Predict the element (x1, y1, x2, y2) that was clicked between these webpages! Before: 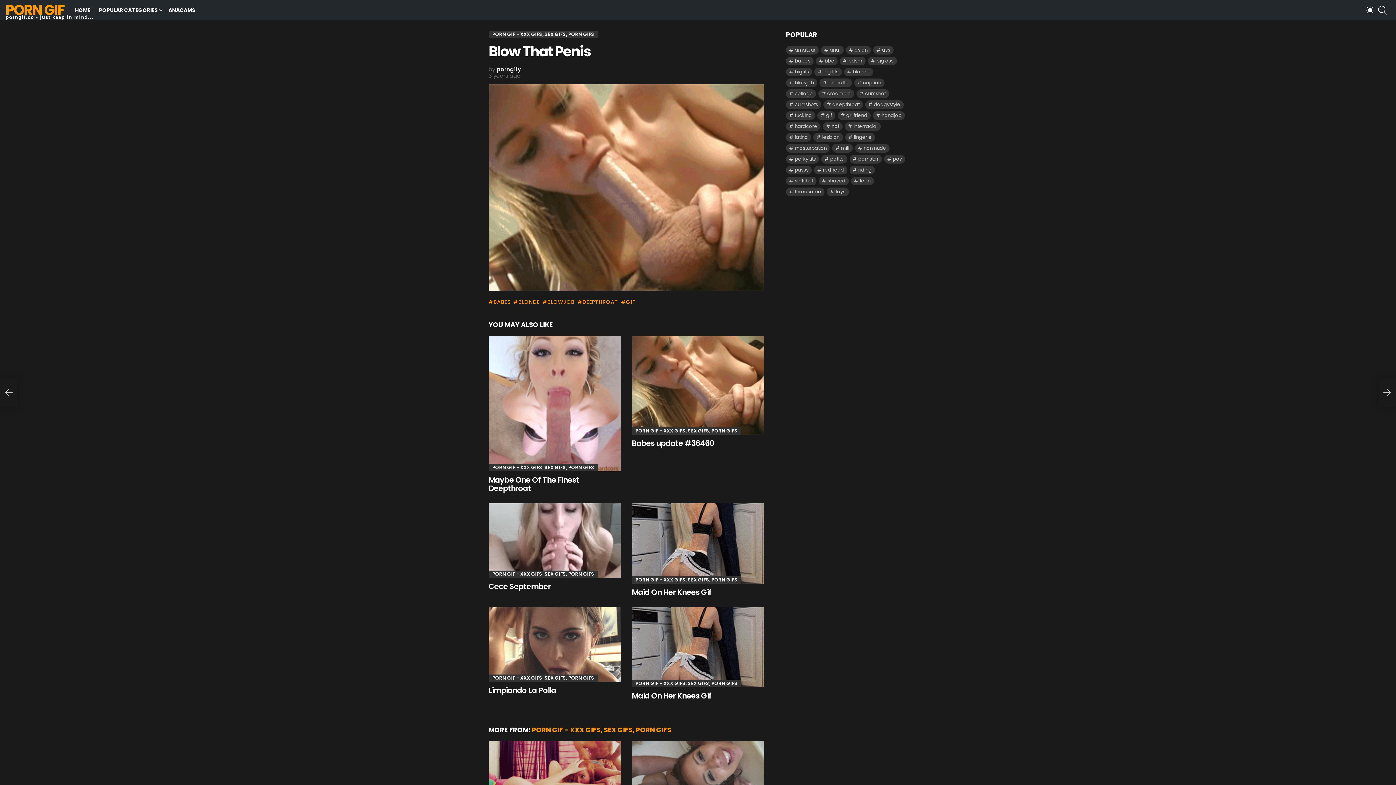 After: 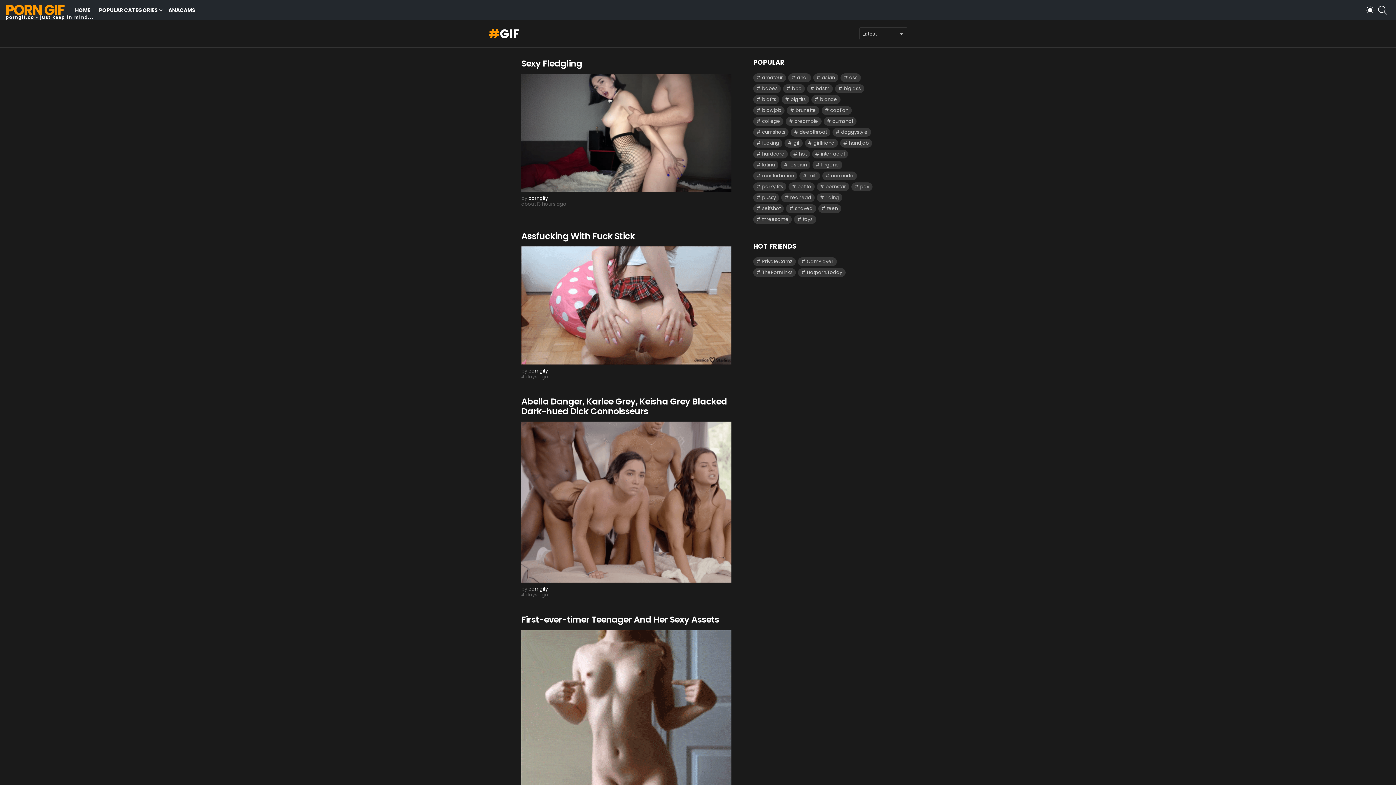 Action: label: GIF bbox: (621, 298, 635, 305)